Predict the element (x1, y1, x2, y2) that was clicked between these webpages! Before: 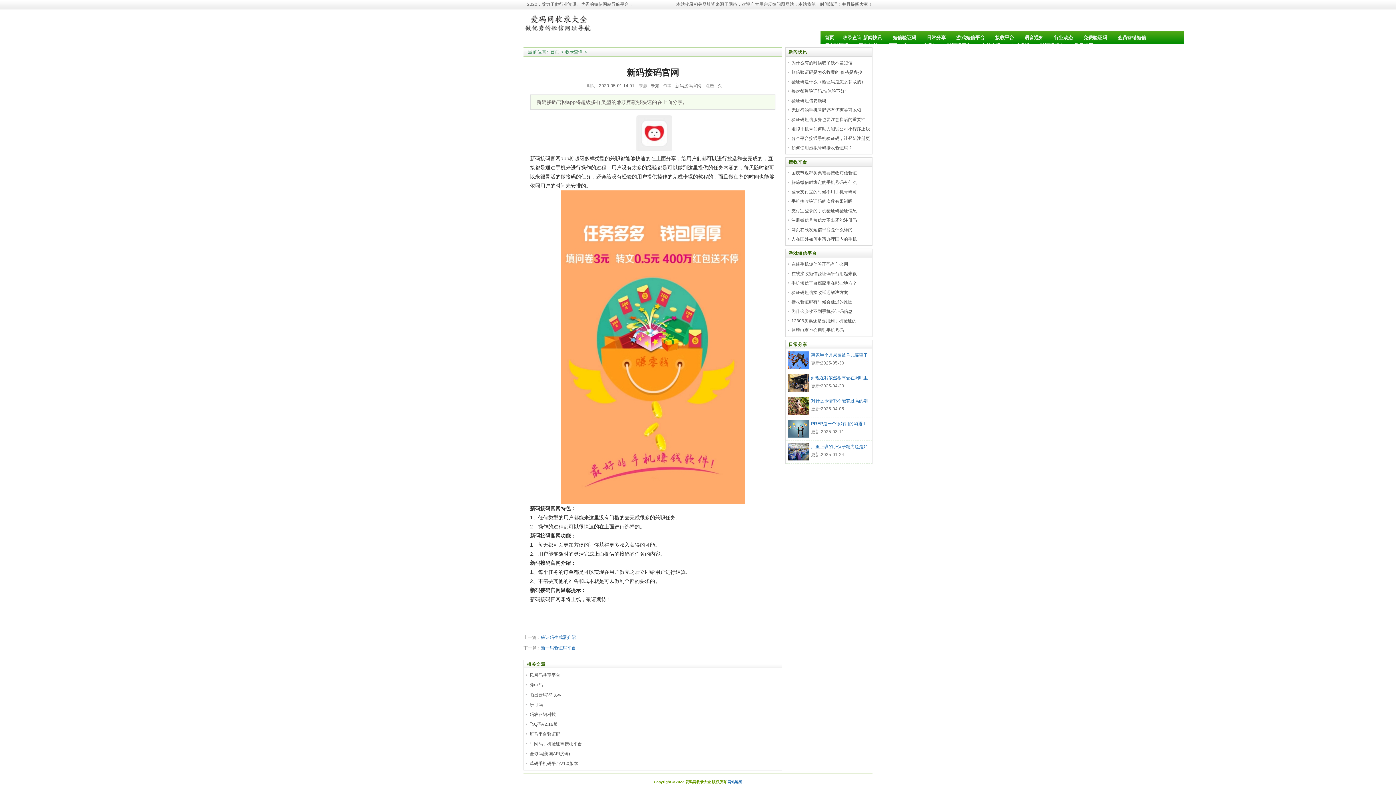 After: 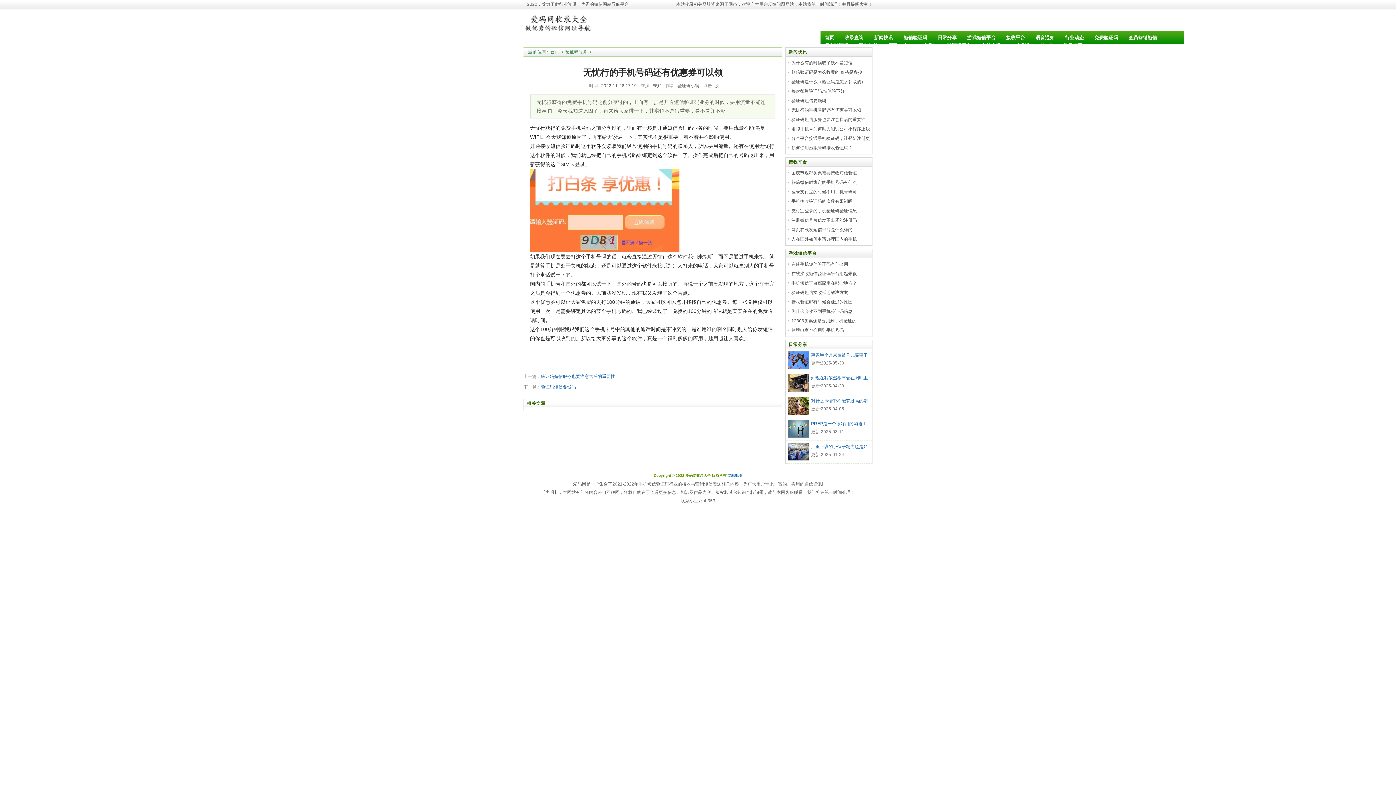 Action: bbox: (791, 107, 861, 112) label: 无忧行的手机号码还有优惠券可以领